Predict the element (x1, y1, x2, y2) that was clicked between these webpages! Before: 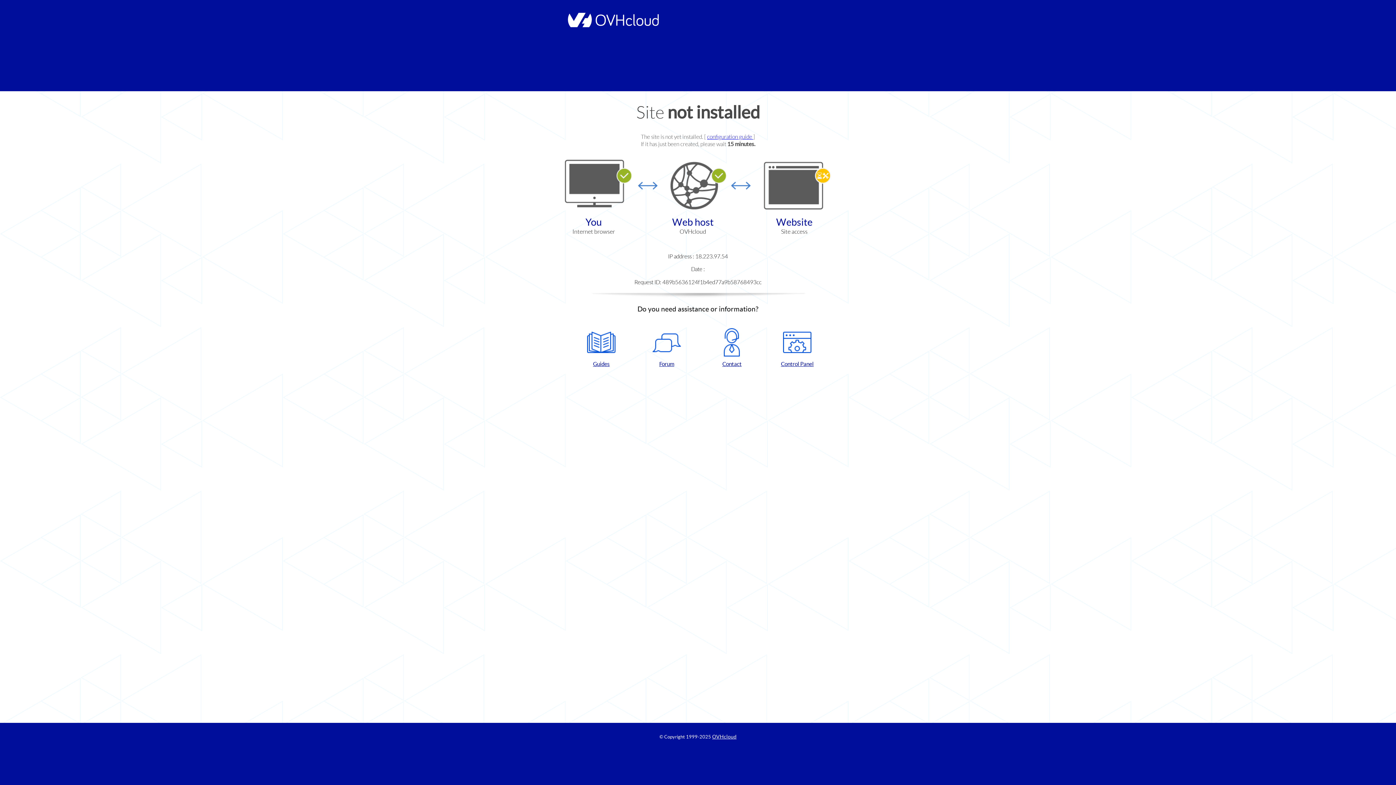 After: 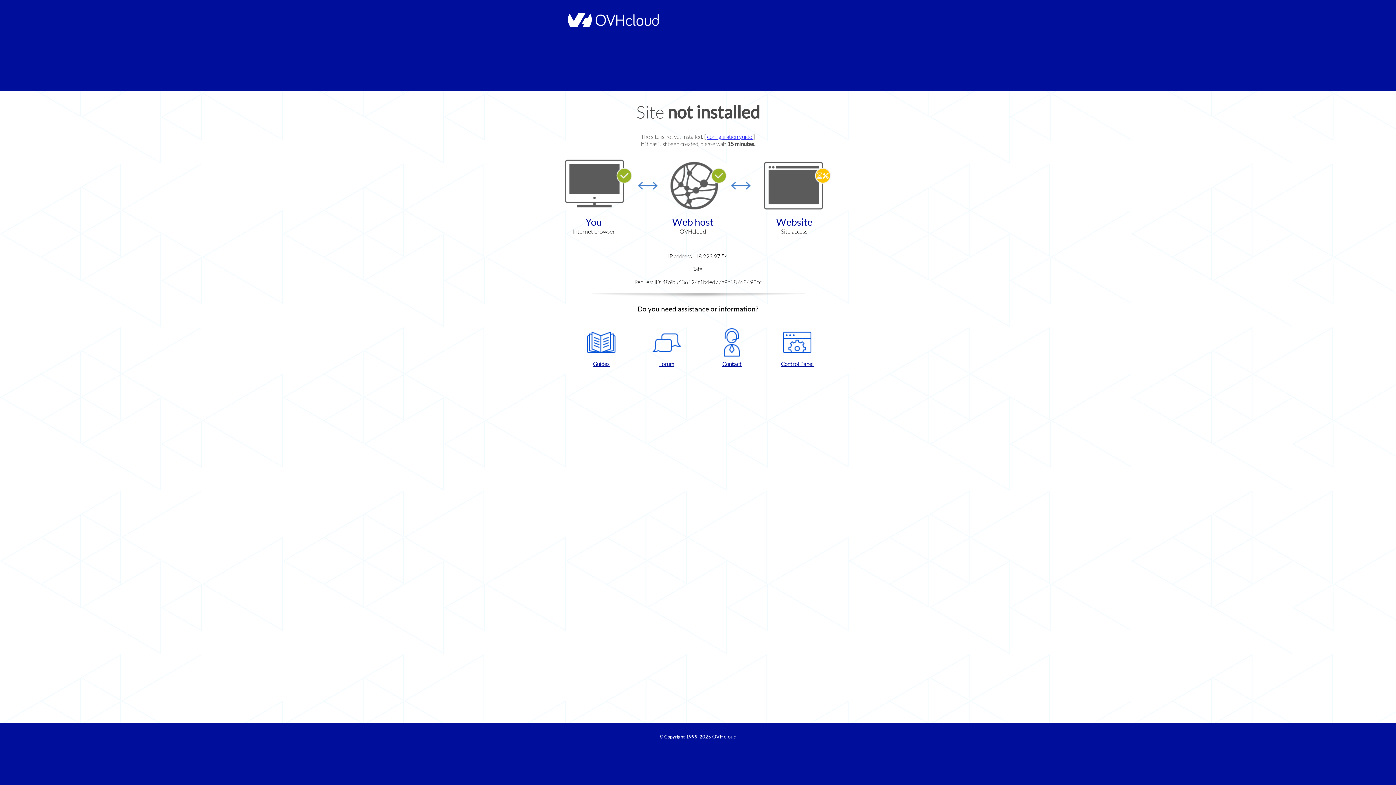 Action: bbox: (702, 328, 761, 367) label: Contact